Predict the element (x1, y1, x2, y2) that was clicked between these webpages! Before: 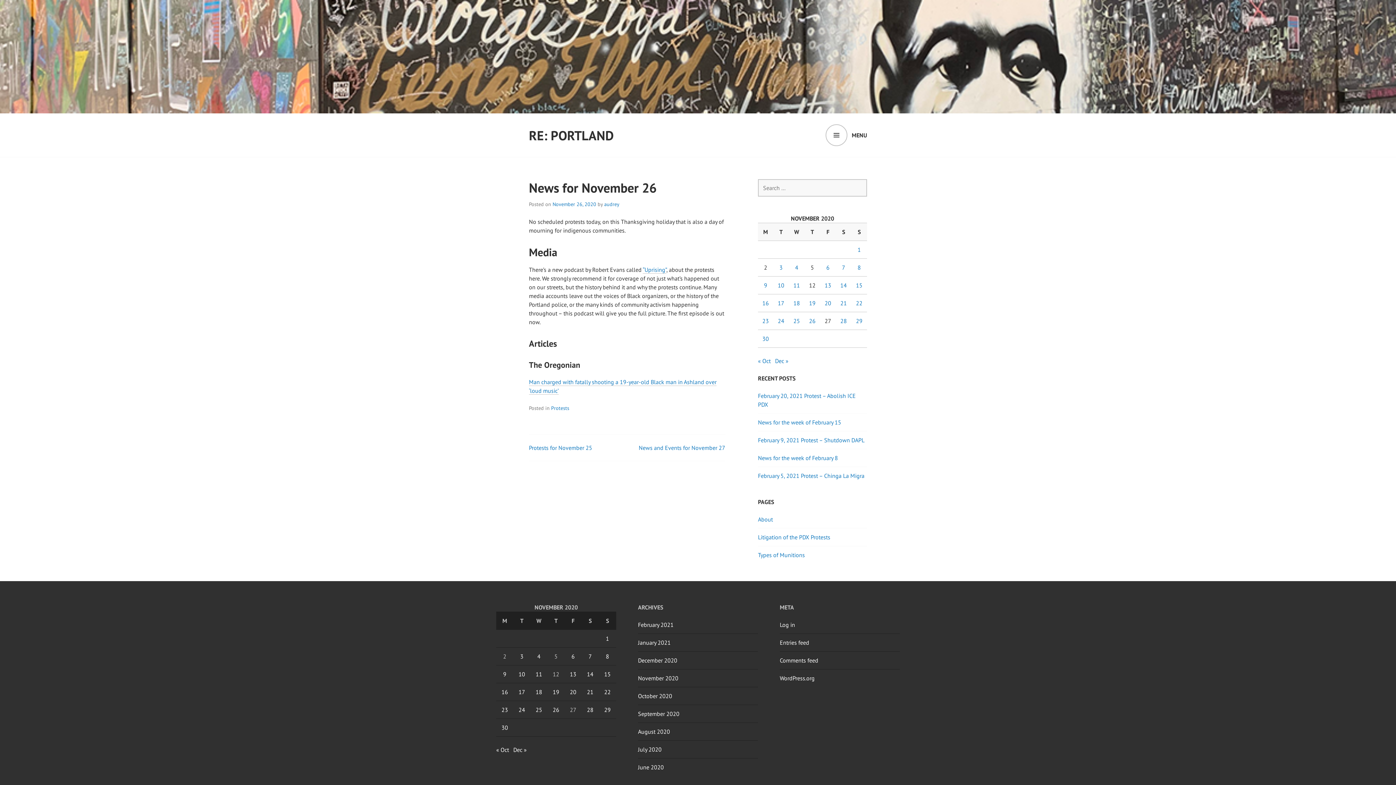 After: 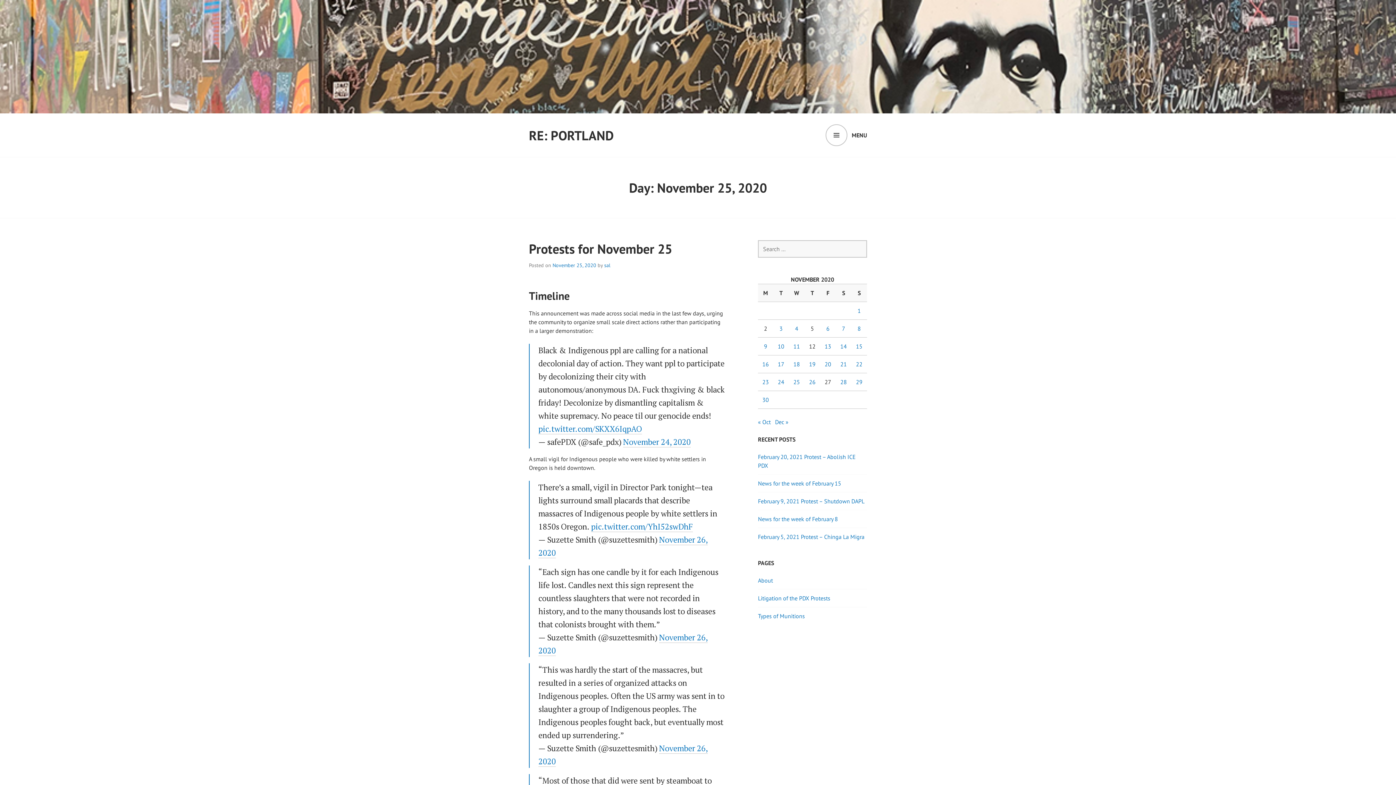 Action: label: Posts published on November 25, 2020 bbox: (793, 317, 800, 324)